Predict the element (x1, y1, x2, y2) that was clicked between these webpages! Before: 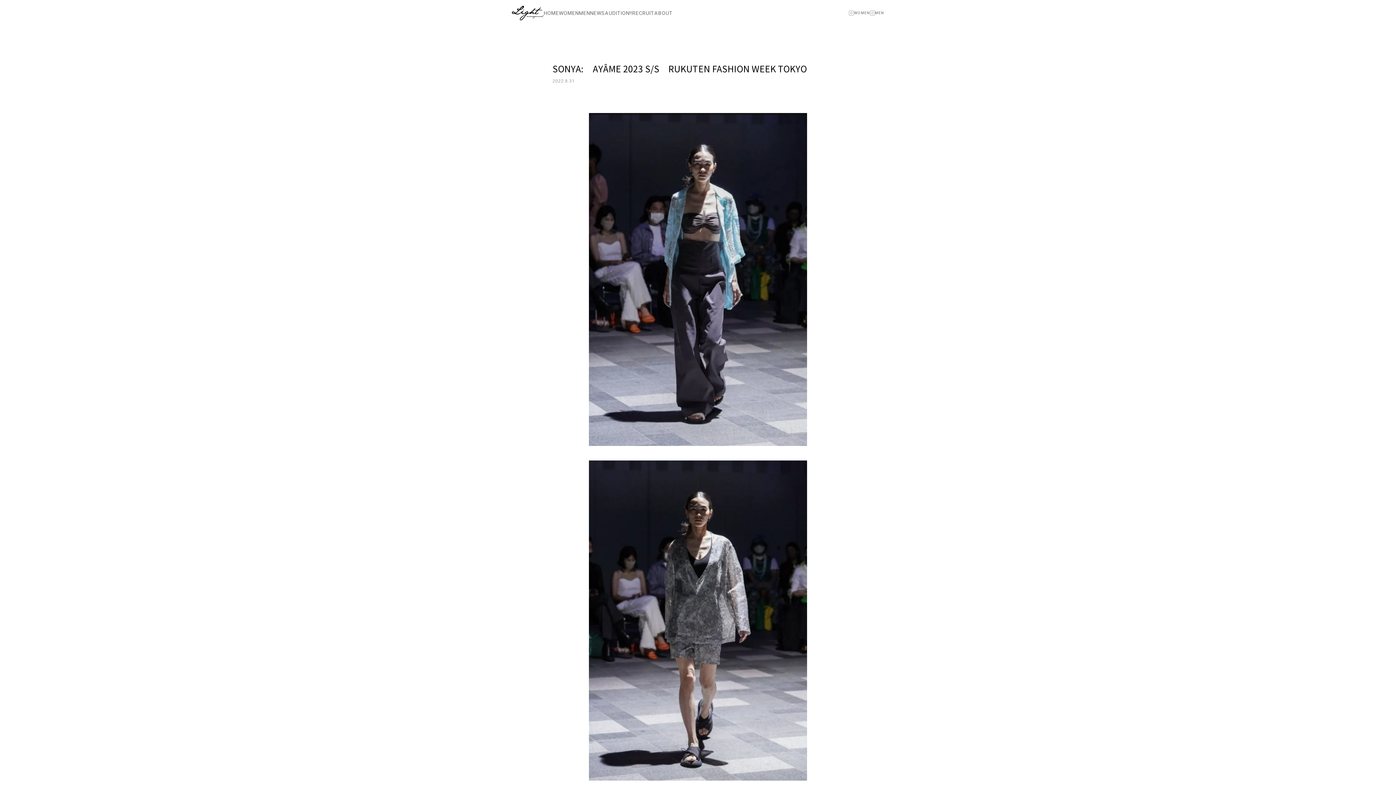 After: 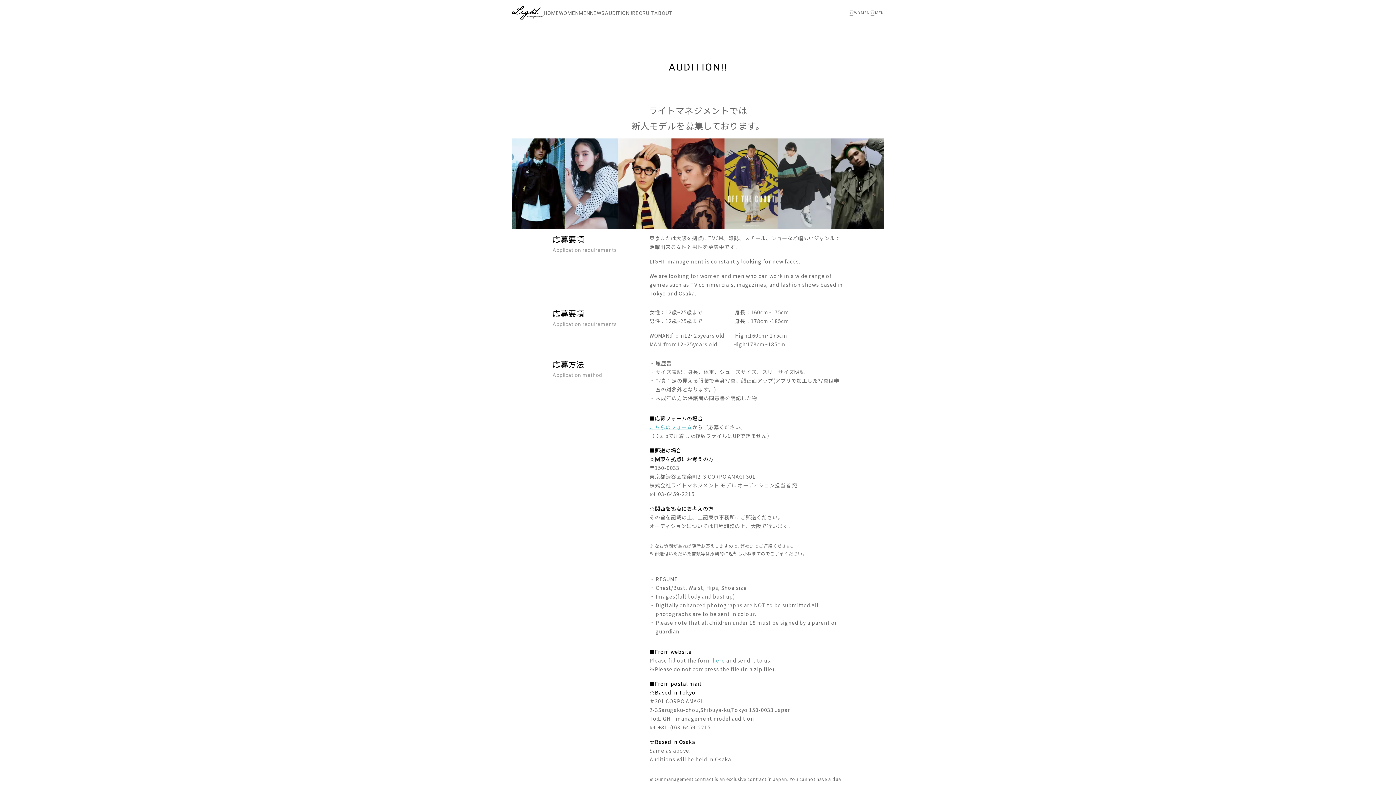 Action: label: AUDITION!! bbox: (605, 10, 632, 15)